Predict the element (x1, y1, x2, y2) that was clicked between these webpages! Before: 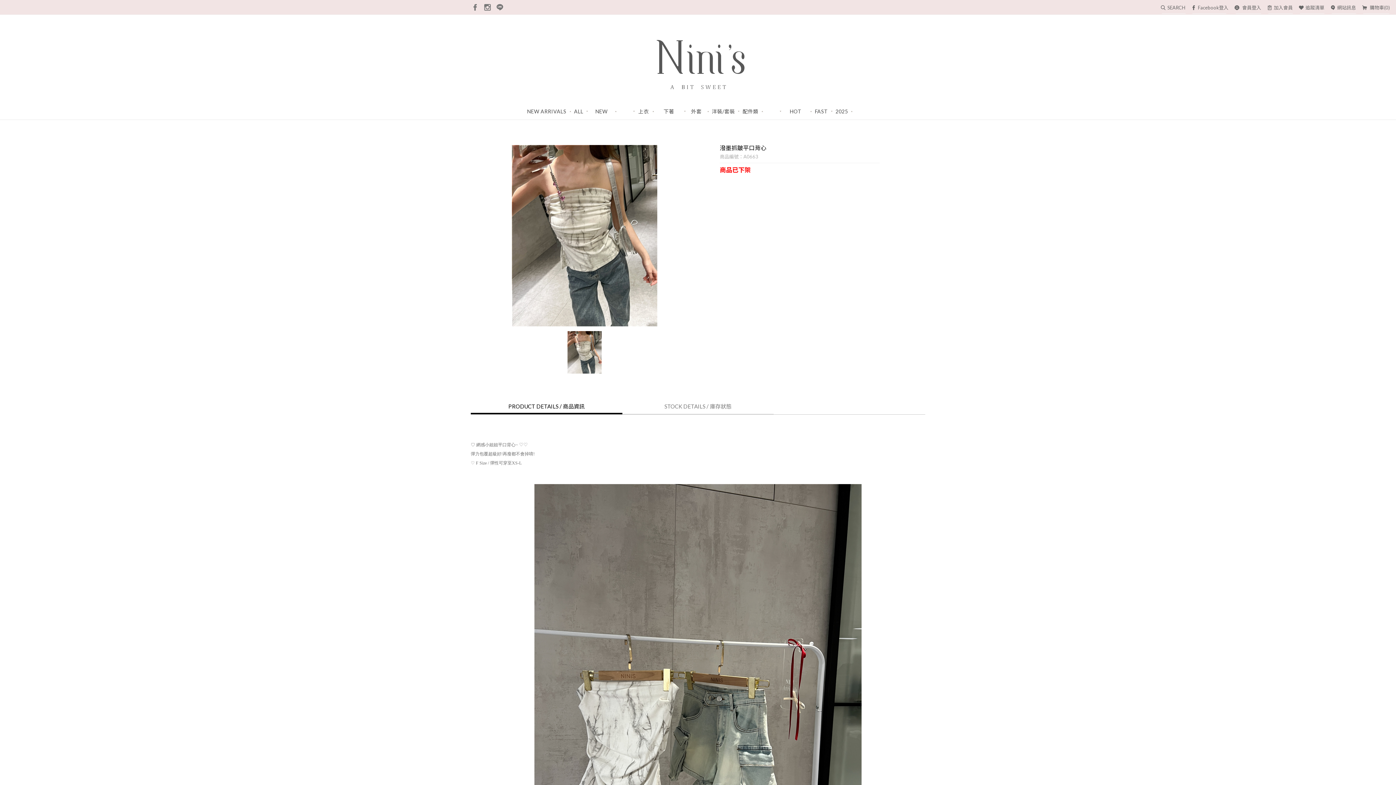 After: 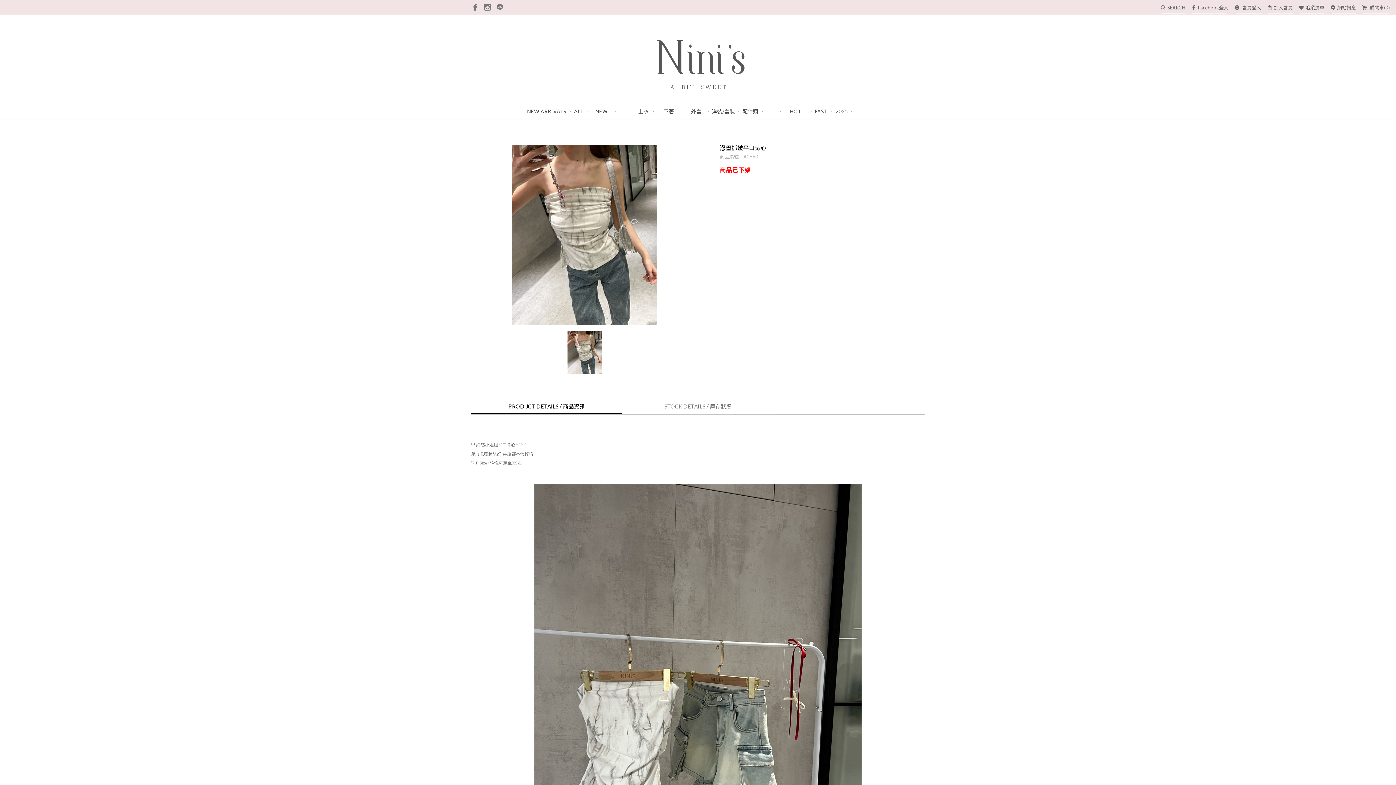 Action: bbox: (511, 321, 657, 327)